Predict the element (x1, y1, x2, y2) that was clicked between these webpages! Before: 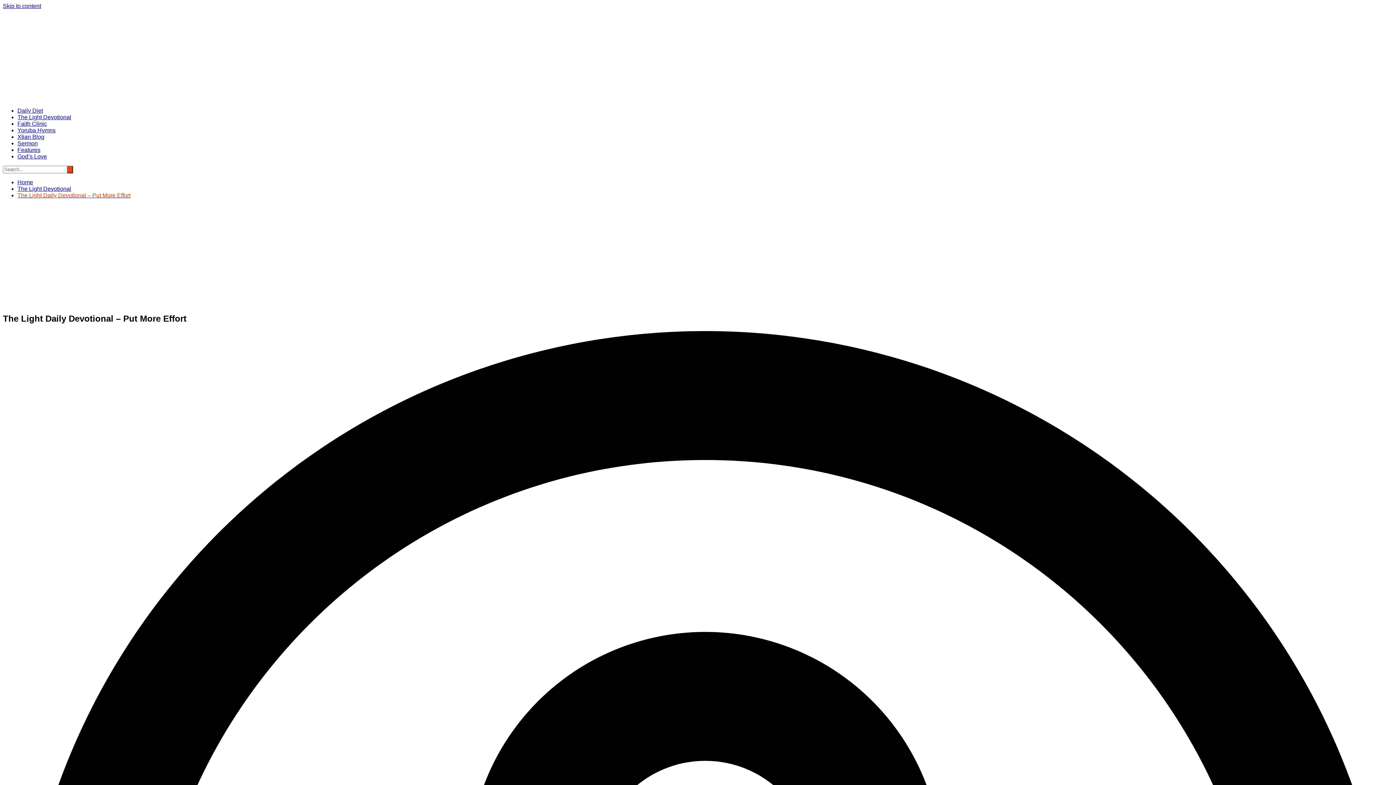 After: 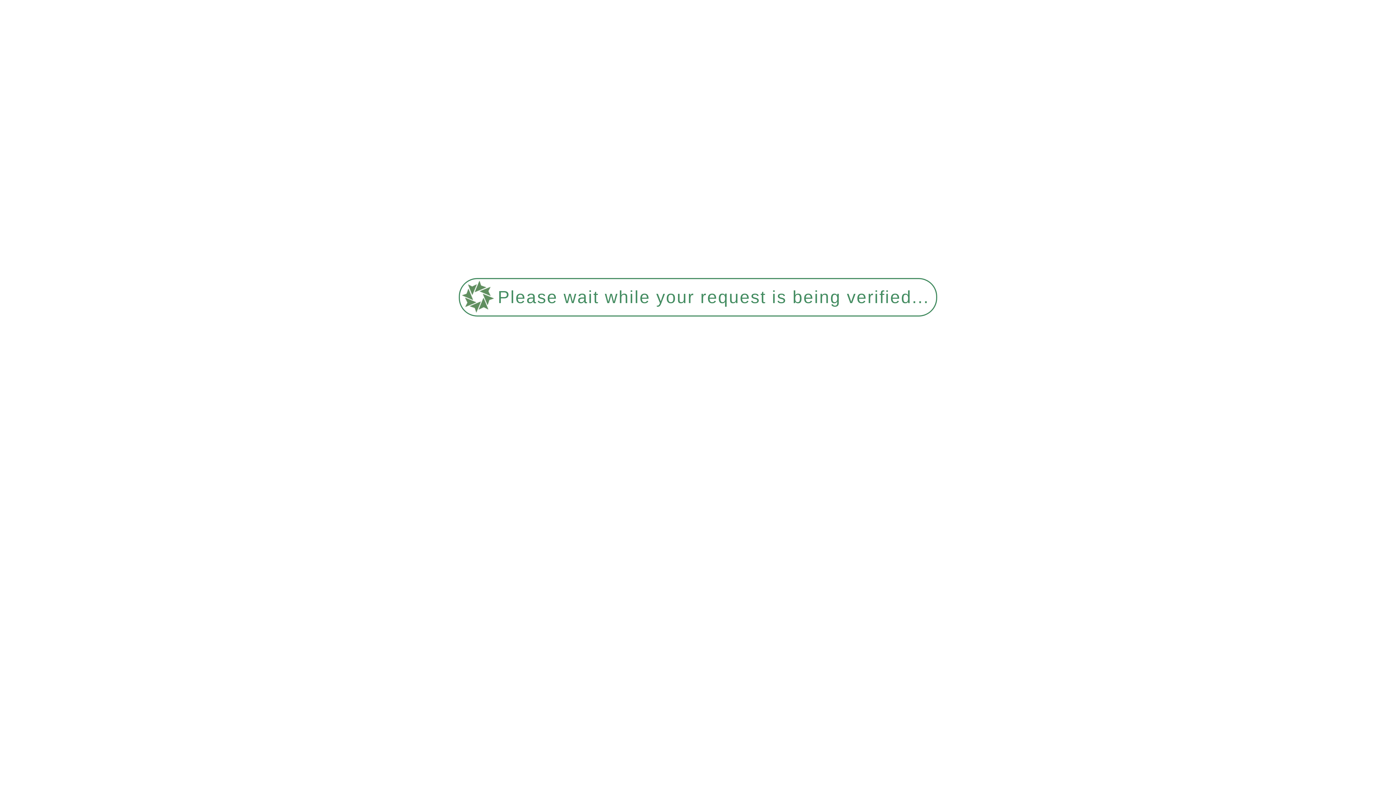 Action: bbox: (17, 133, 44, 140) label: Xtian Blog